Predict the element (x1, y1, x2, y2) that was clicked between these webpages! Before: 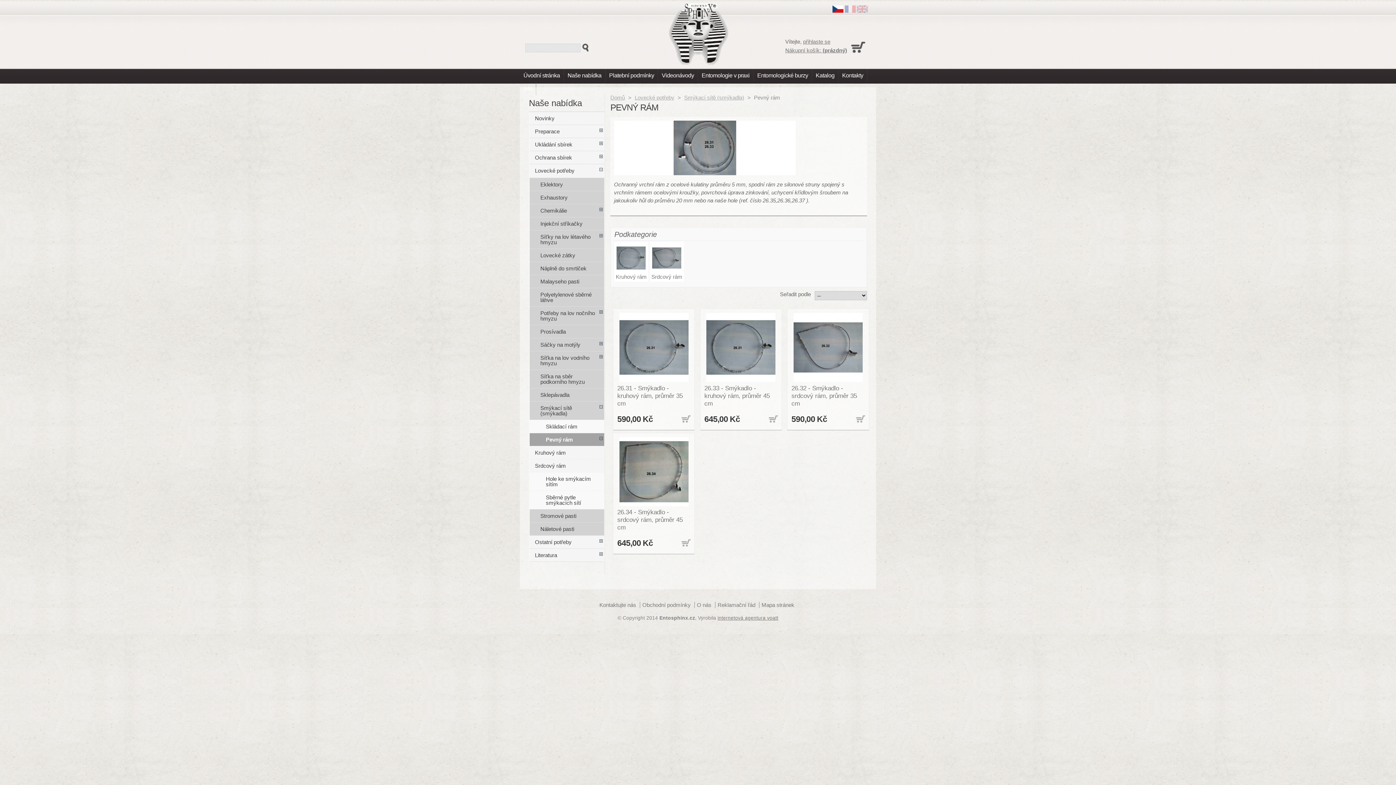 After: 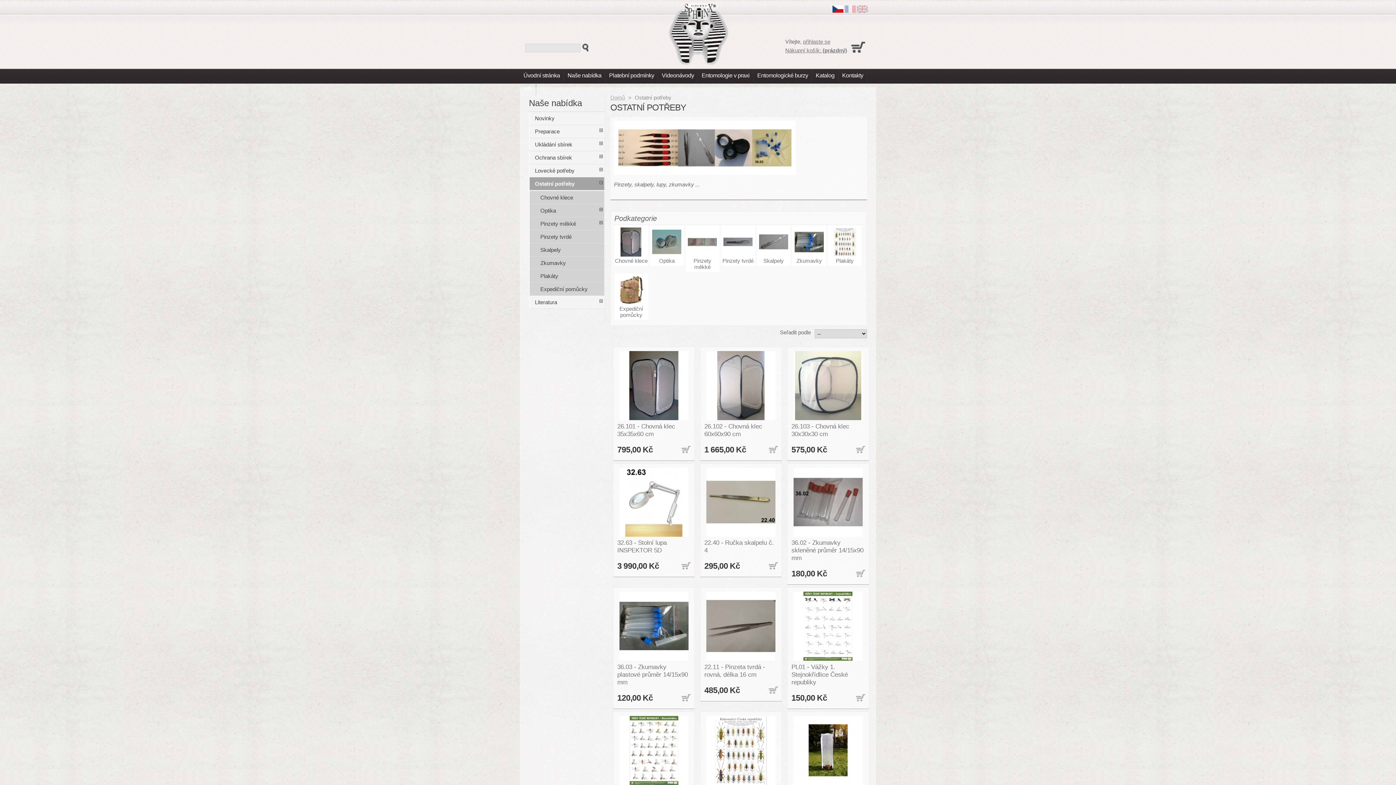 Action: label: Ostatní potřeby bbox: (529, 536, 604, 548)